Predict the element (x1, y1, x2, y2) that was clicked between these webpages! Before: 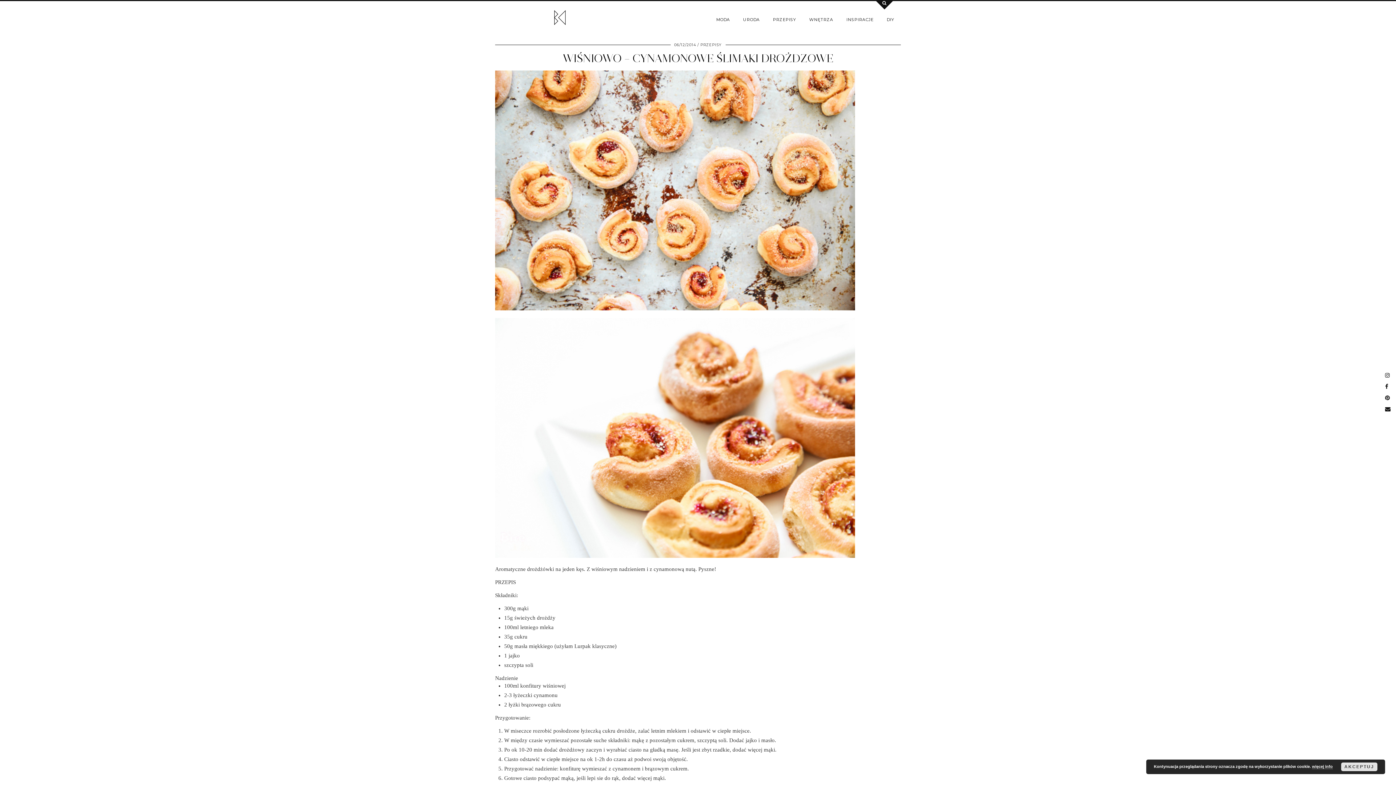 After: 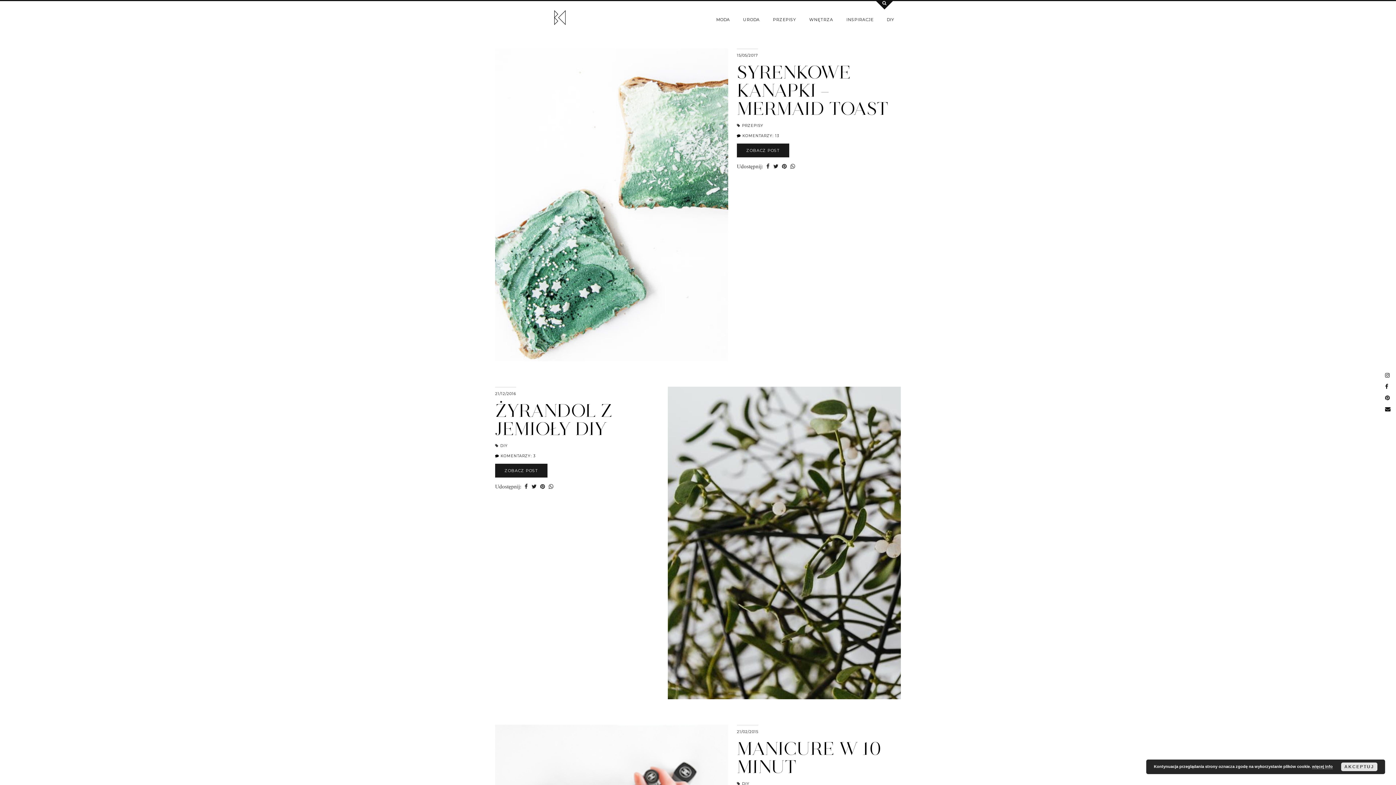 Action: bbox: (880, 12, 901, 26) label: DIY